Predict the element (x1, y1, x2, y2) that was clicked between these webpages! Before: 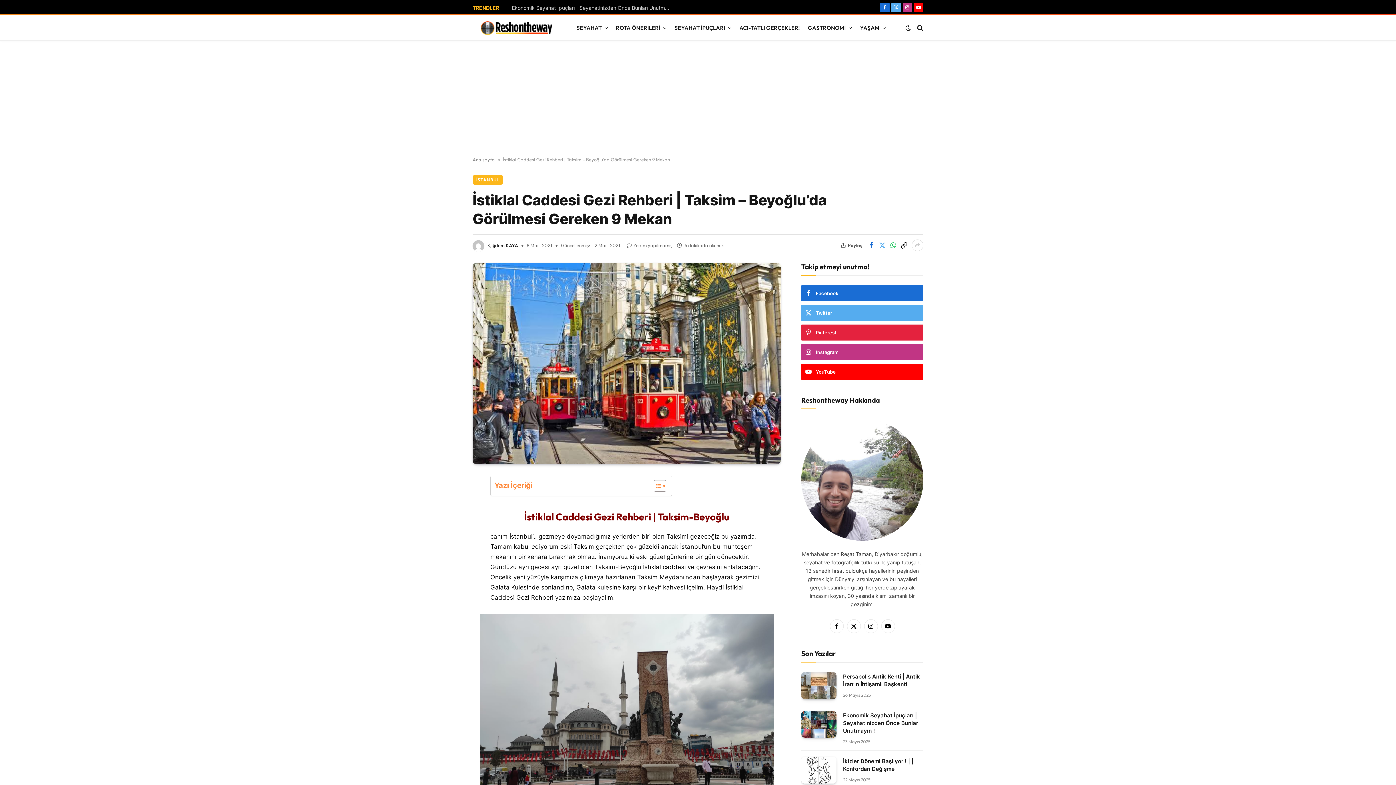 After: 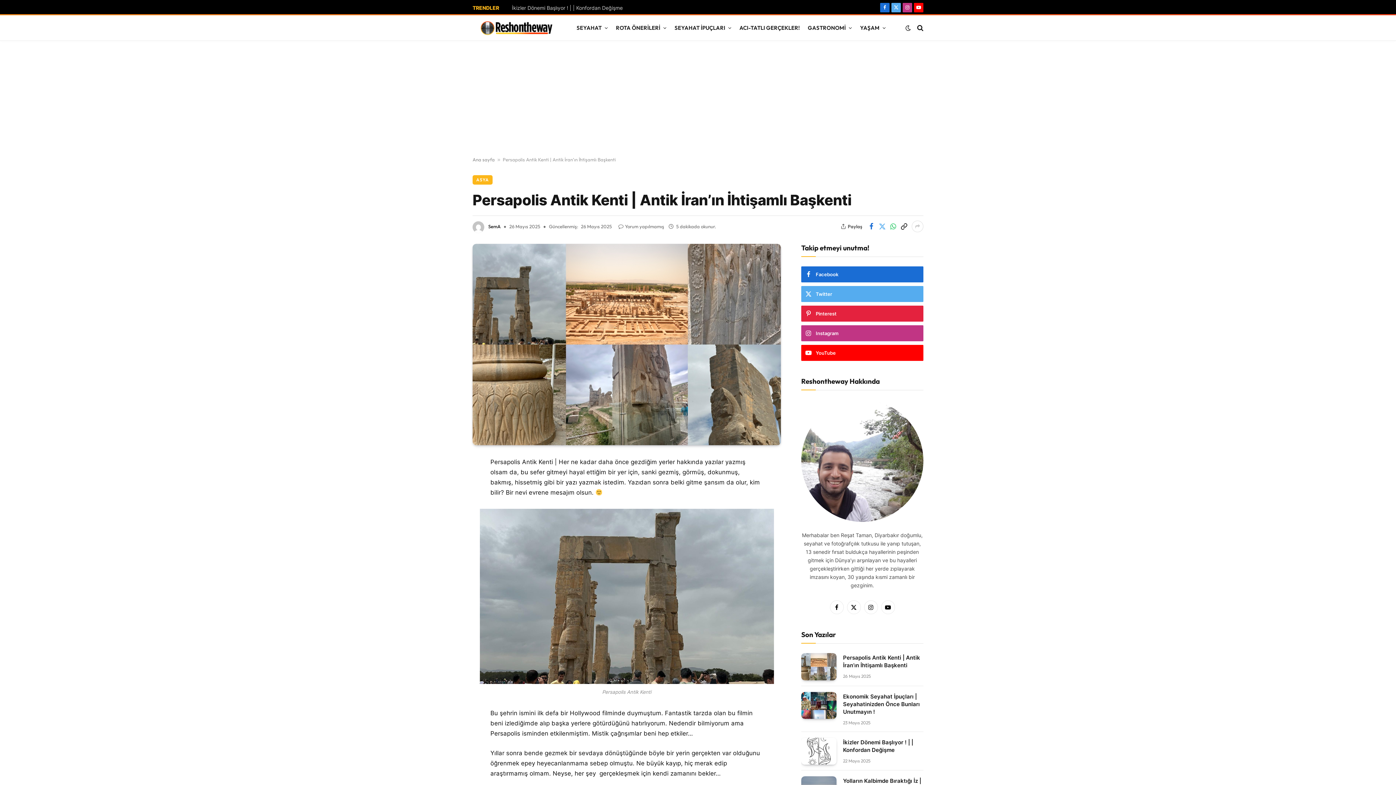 Action: bbox: (801, 672, 836, 699)